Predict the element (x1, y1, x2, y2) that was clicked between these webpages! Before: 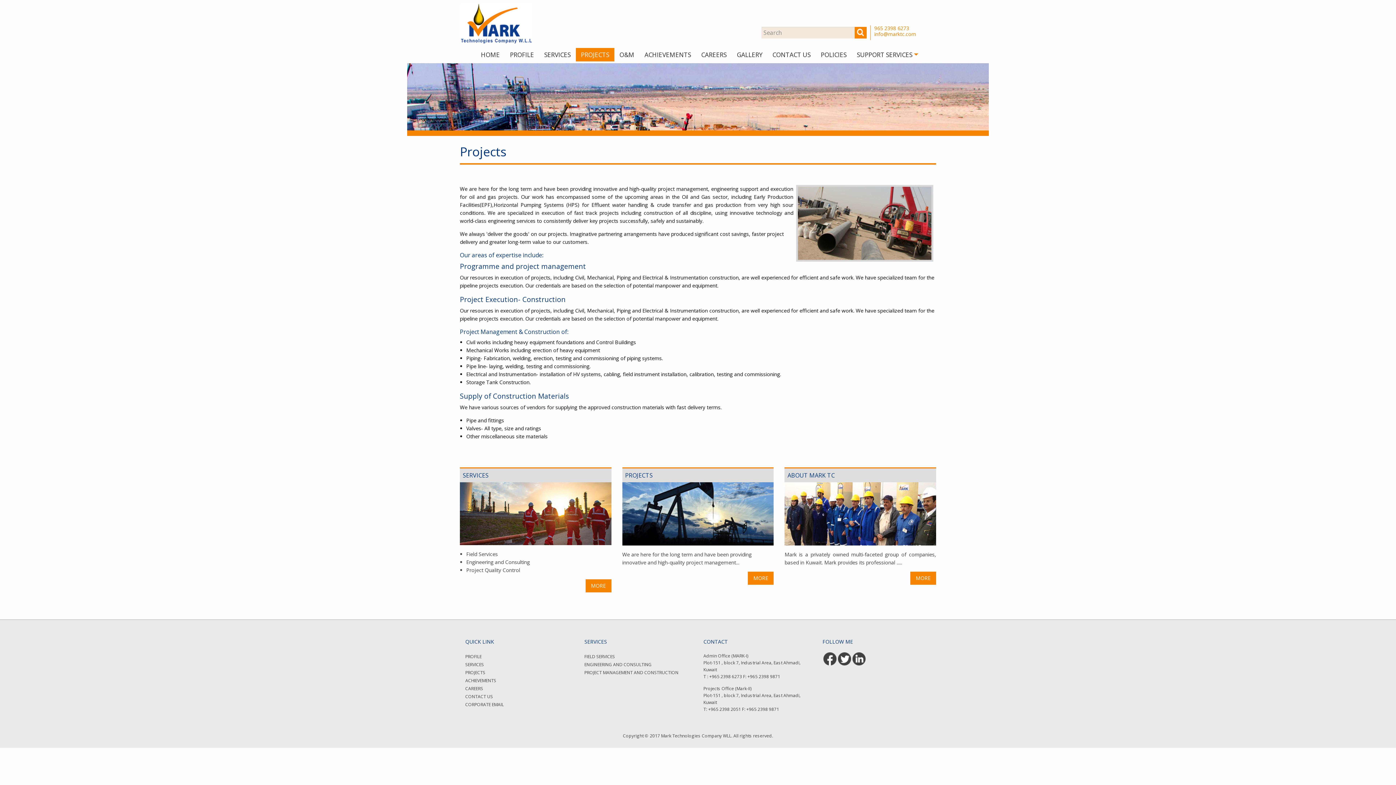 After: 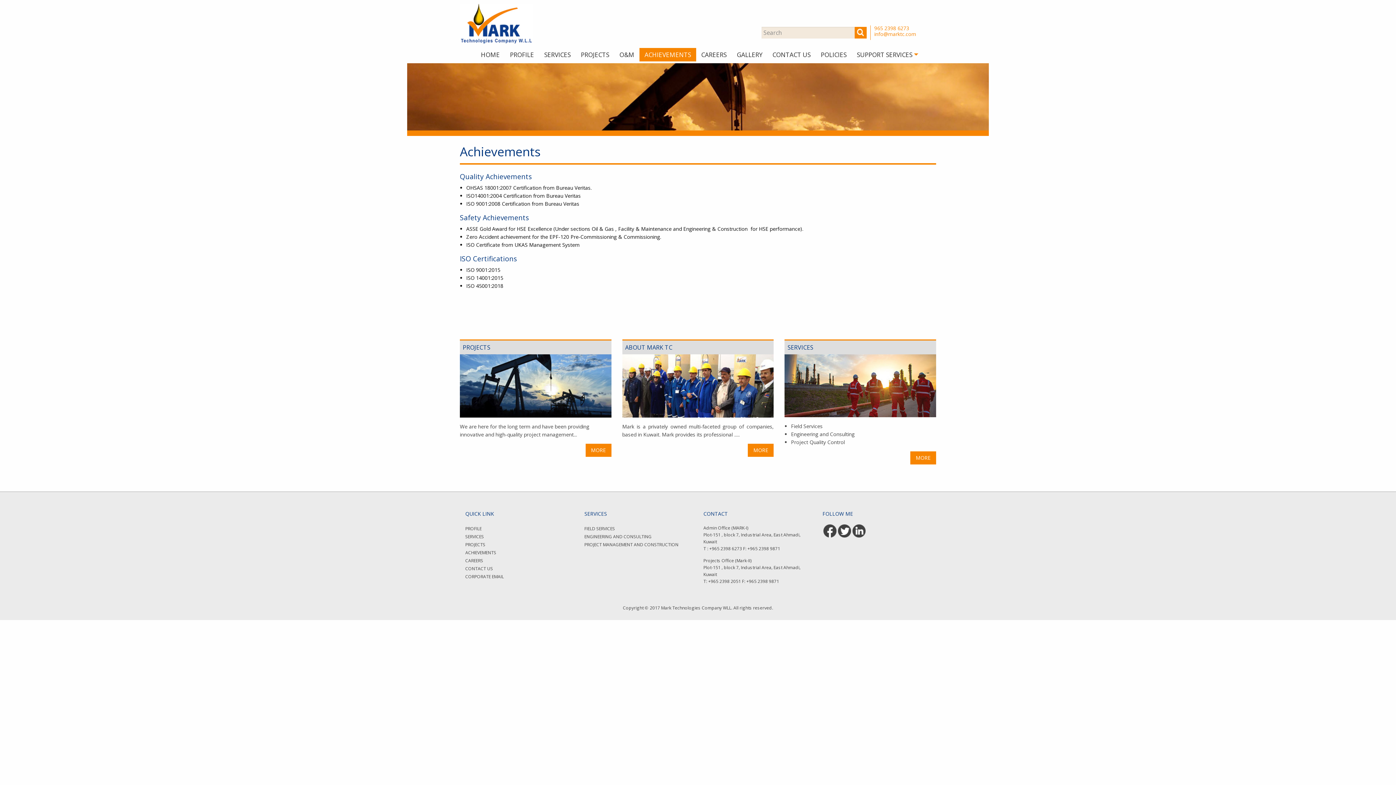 Action: label: ACHIEVEMENTS bbox: (465, 677, 496, 683)